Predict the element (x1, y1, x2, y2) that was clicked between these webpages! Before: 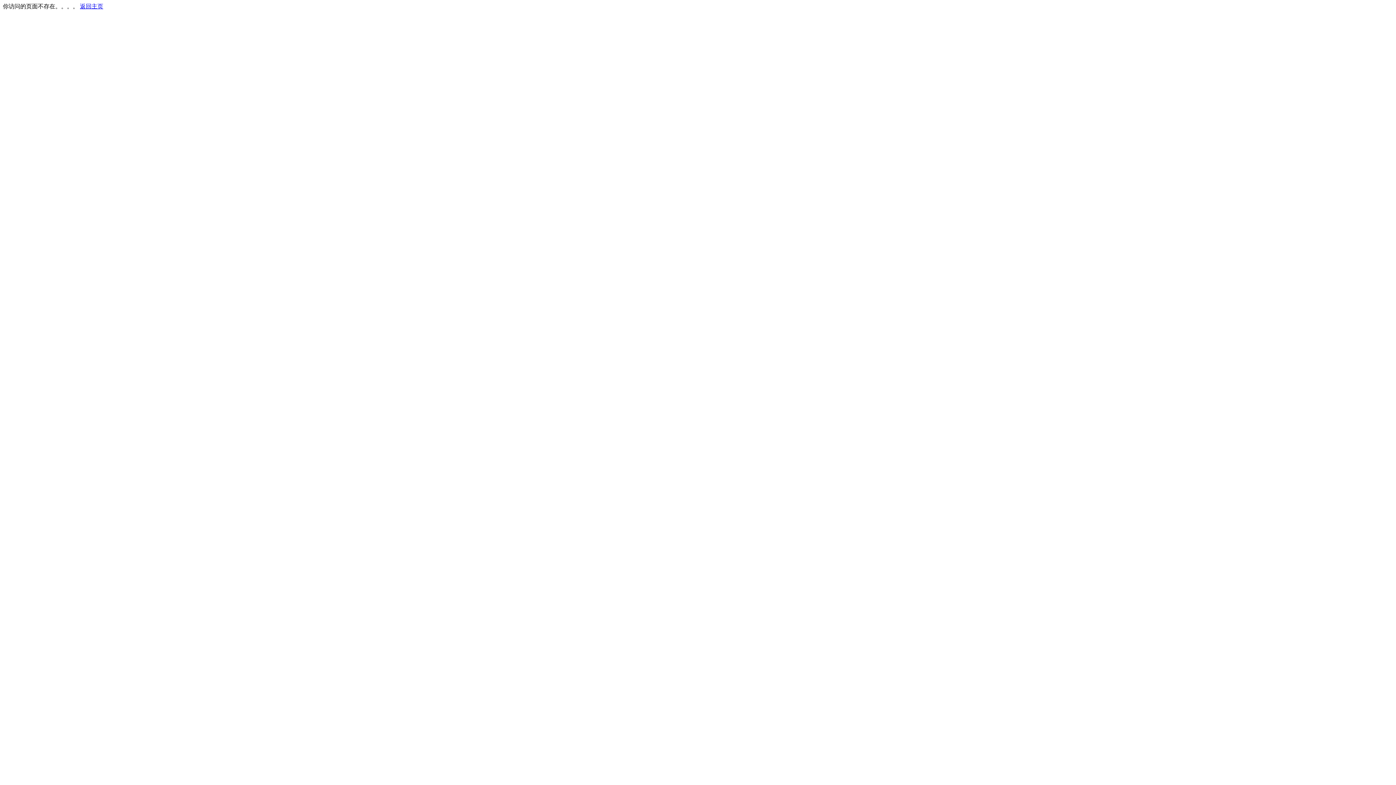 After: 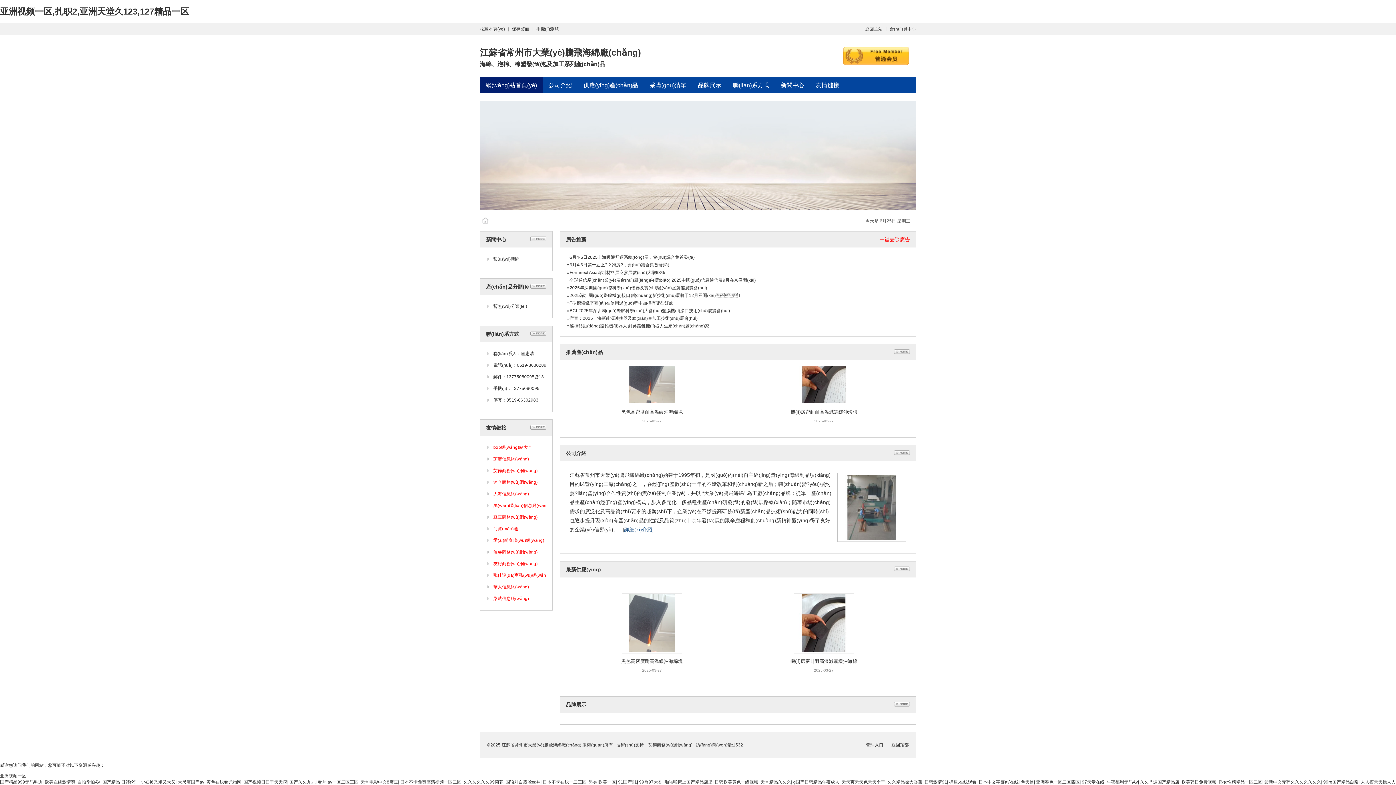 Action: label: 返回主页 bbox: (80, 3, 103, 9)